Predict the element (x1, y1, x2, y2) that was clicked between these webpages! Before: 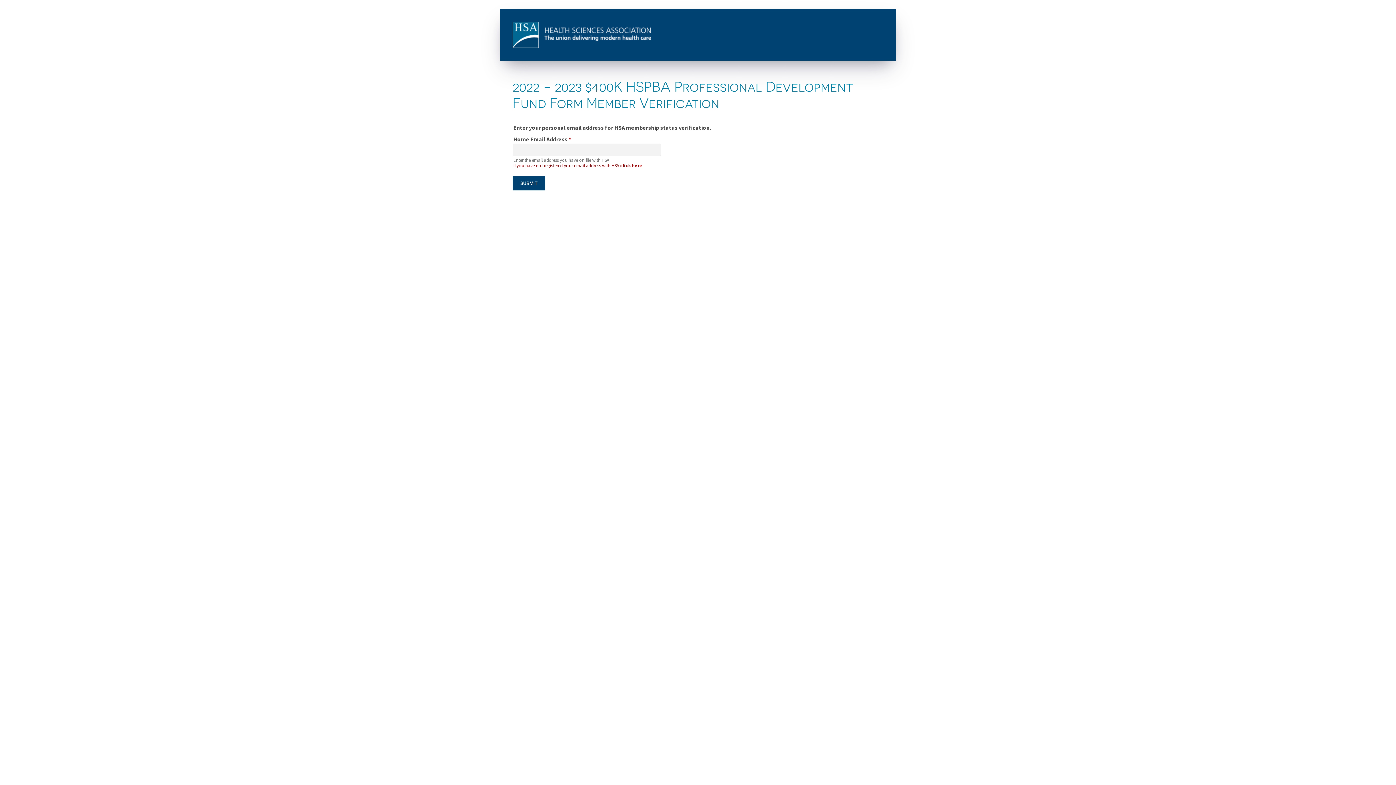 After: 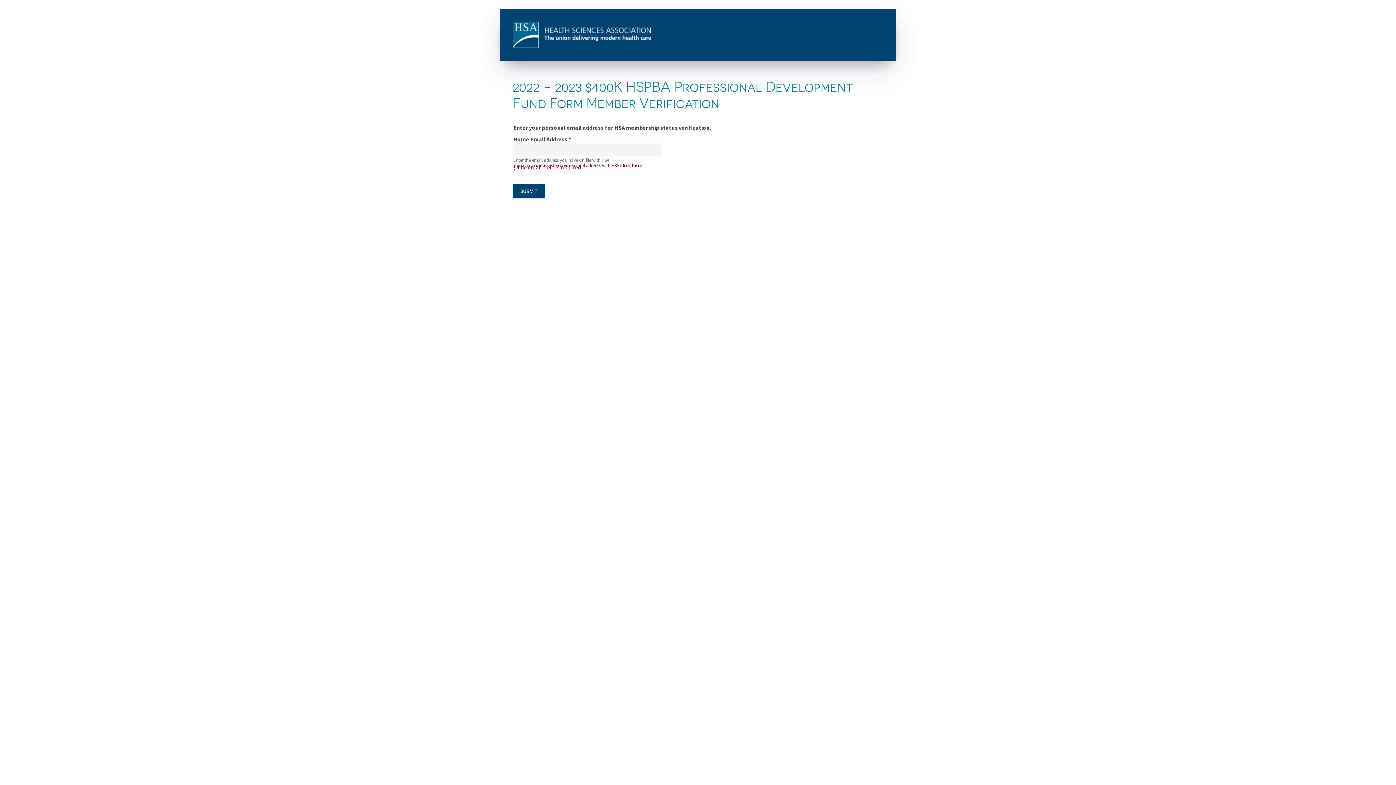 Action: label: SUBMIT bbox: (512, 176, 545, 190)